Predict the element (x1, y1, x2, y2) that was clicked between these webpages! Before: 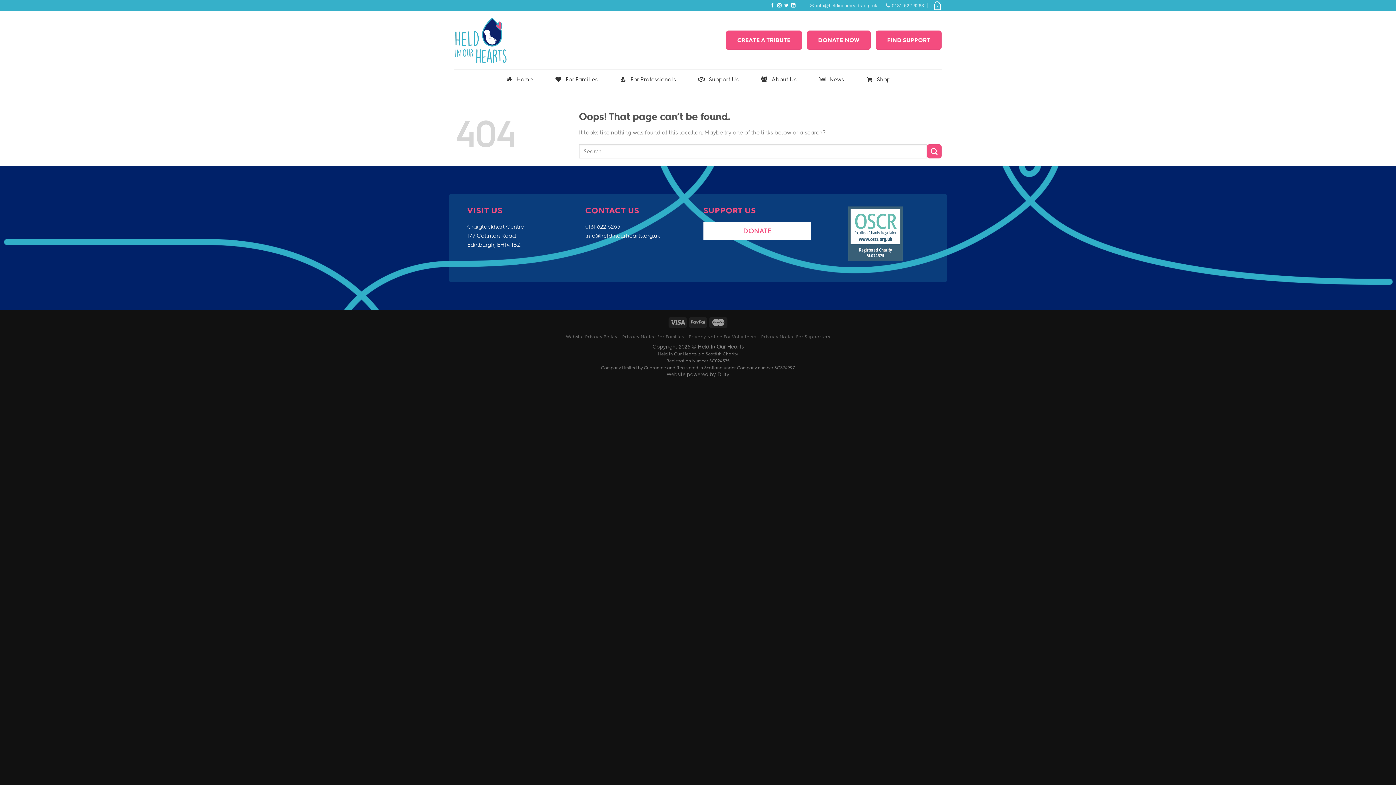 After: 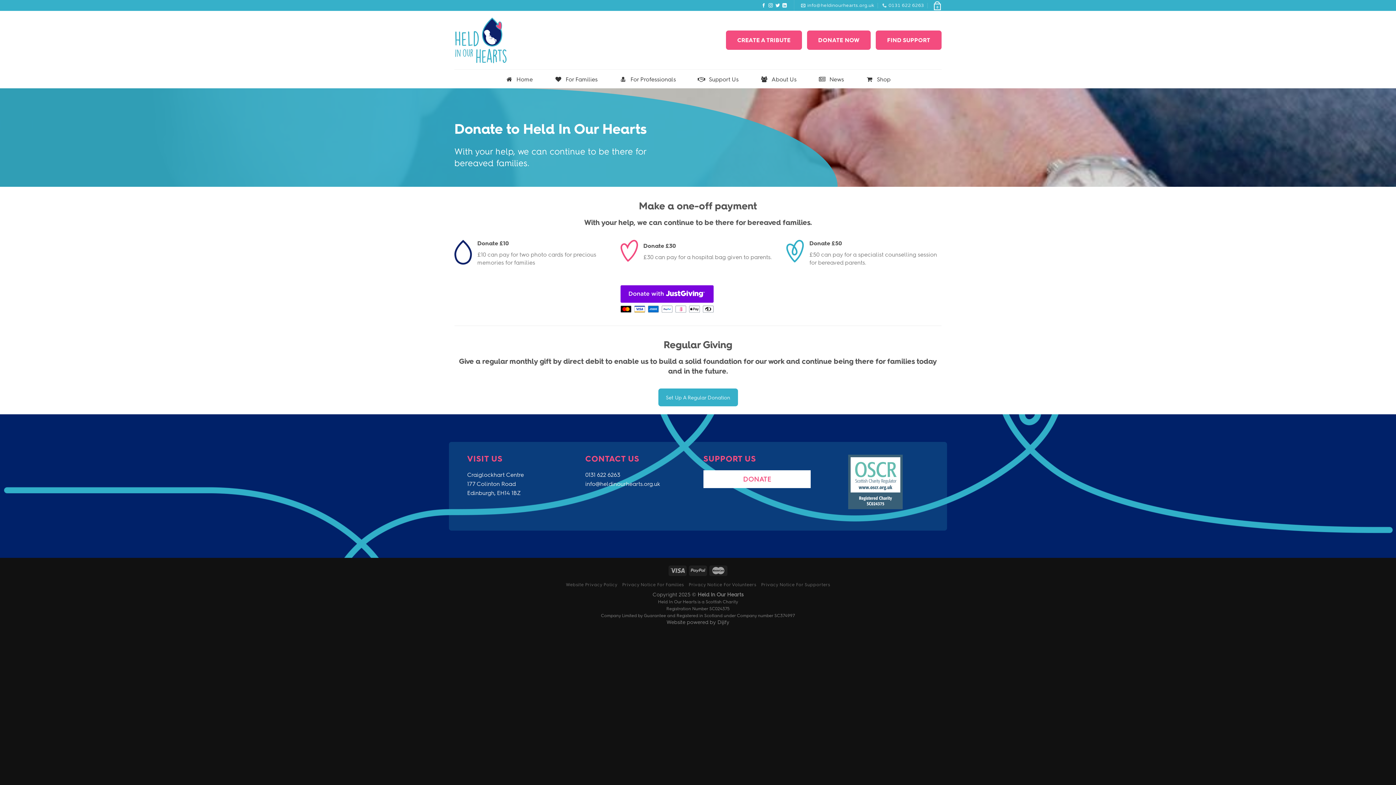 Action: label: DONATE NOW bbox: (807, 30, 871, 49)